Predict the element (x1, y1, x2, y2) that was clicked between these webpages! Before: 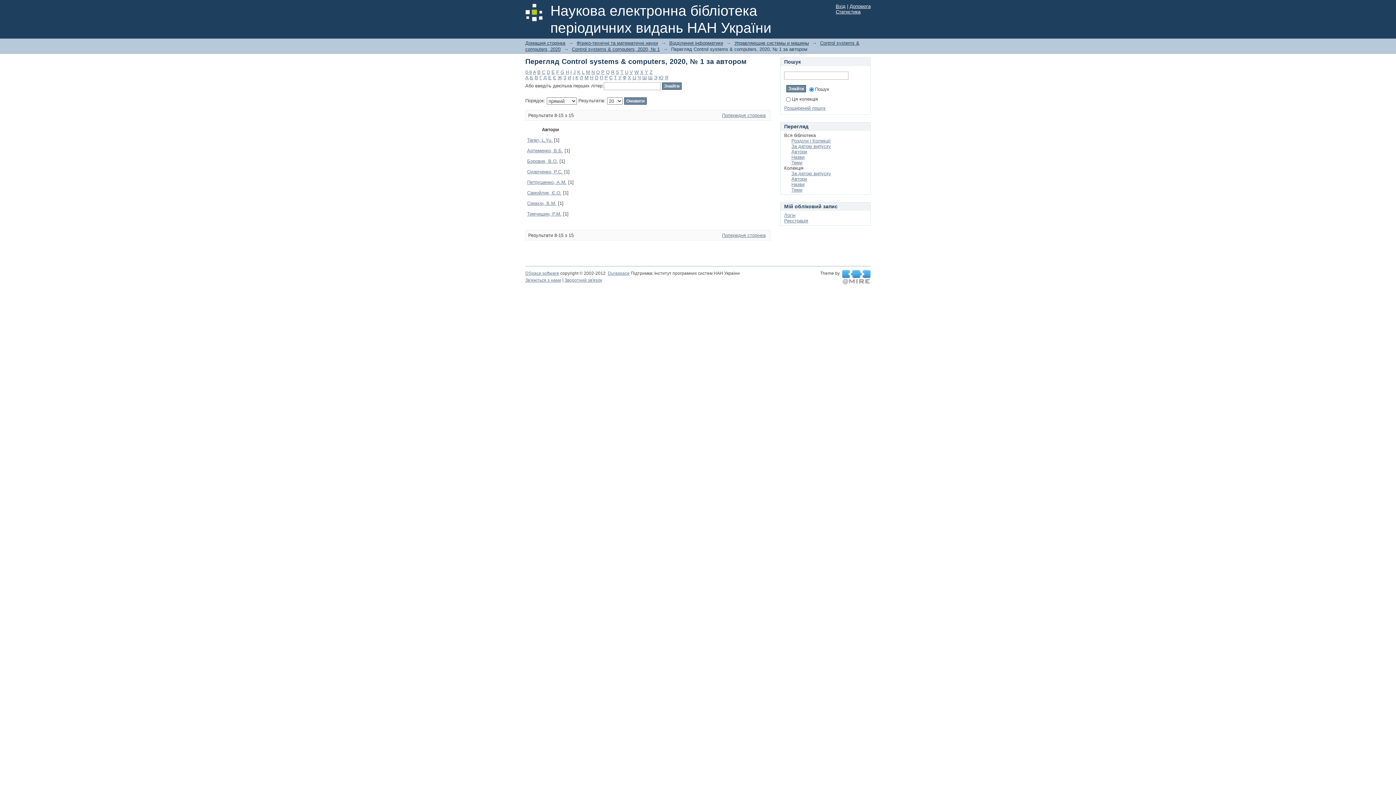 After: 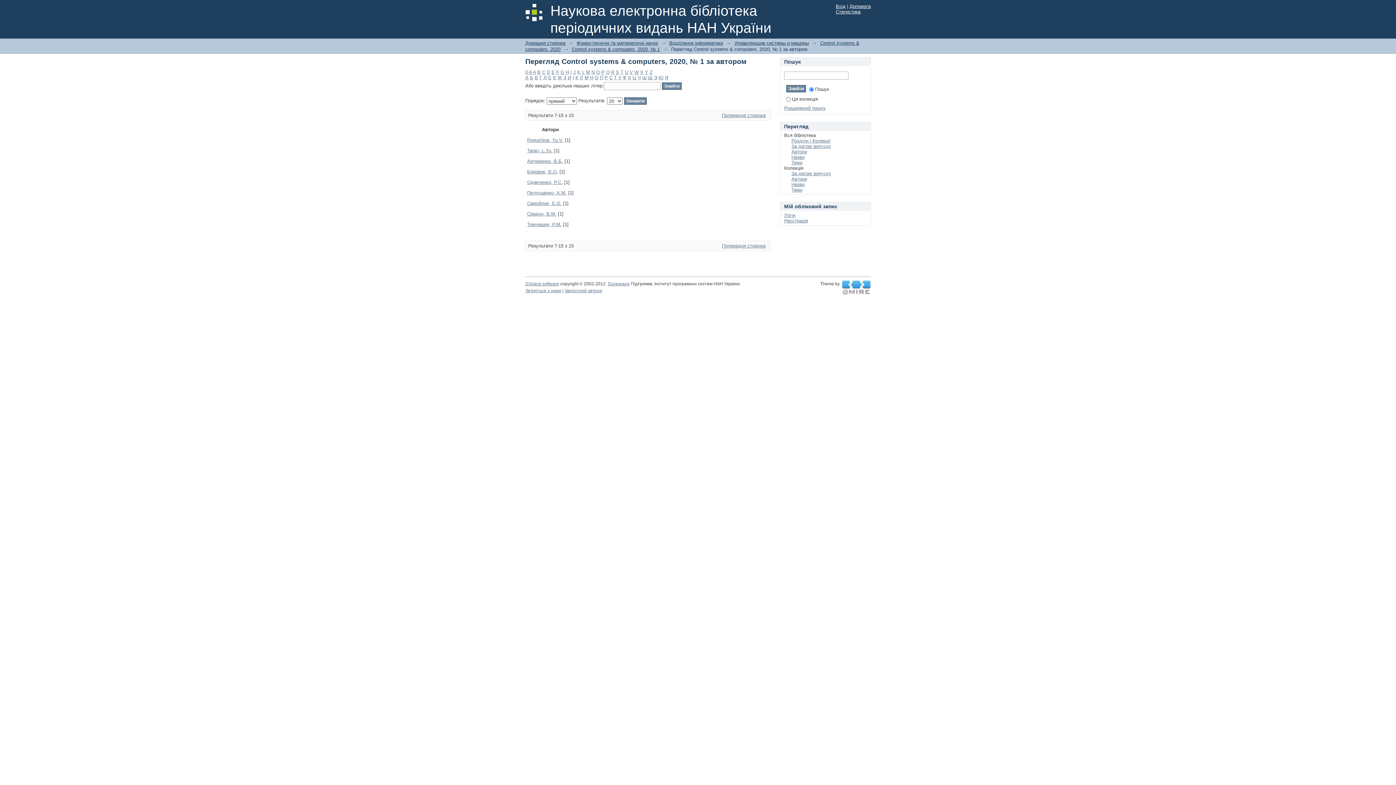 Action: bbox: (601, 69, 604, 74) label: P